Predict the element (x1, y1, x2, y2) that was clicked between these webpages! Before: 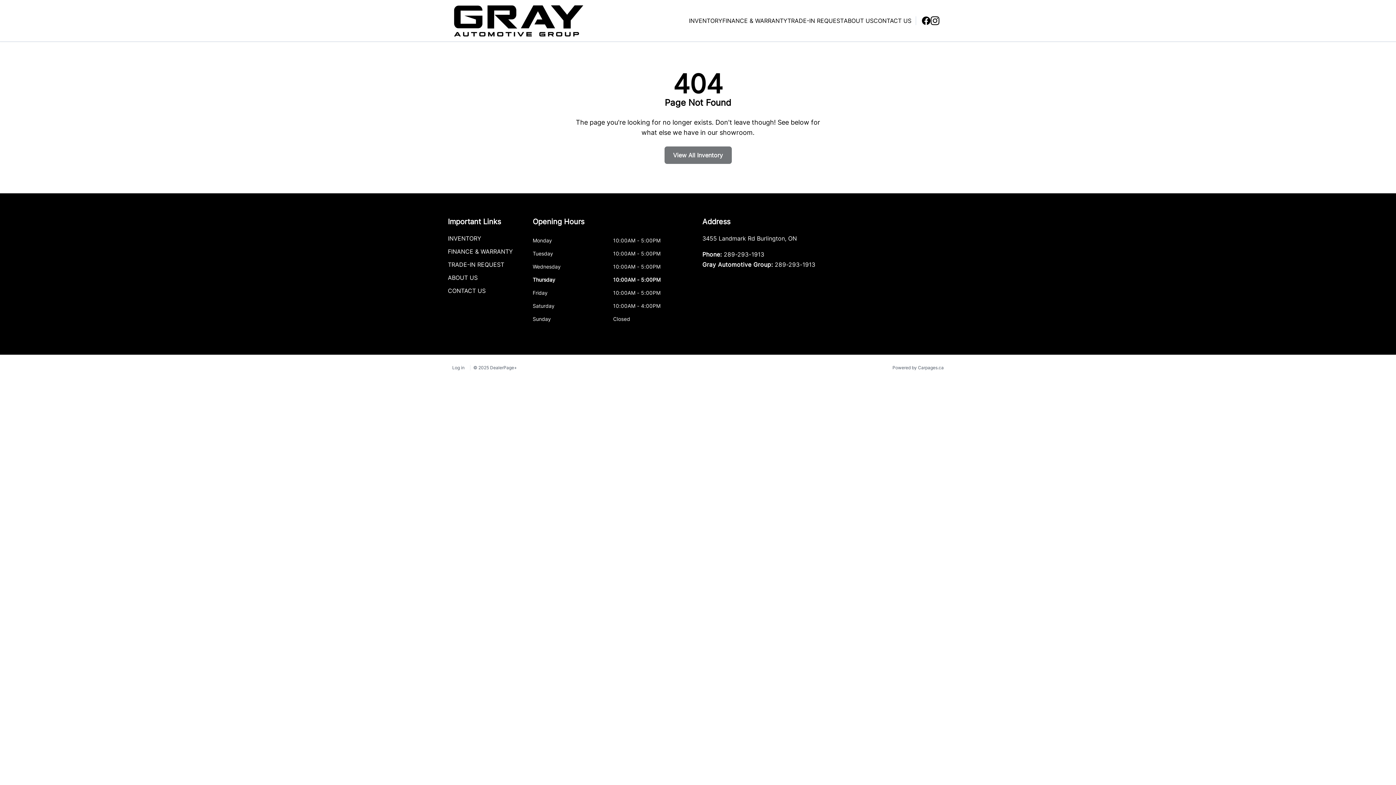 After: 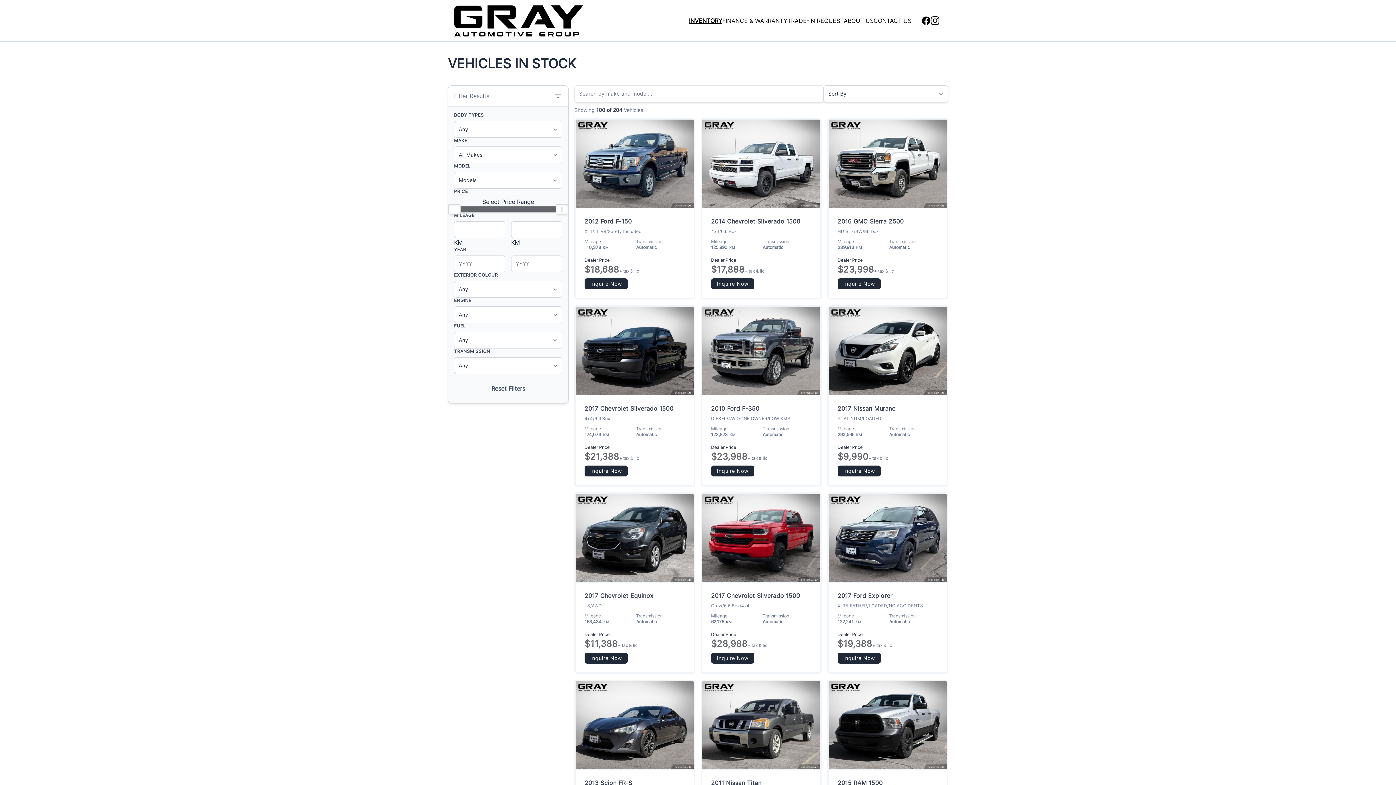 Action: bbox: (664, 146, 731, 164) label: View All Inventory